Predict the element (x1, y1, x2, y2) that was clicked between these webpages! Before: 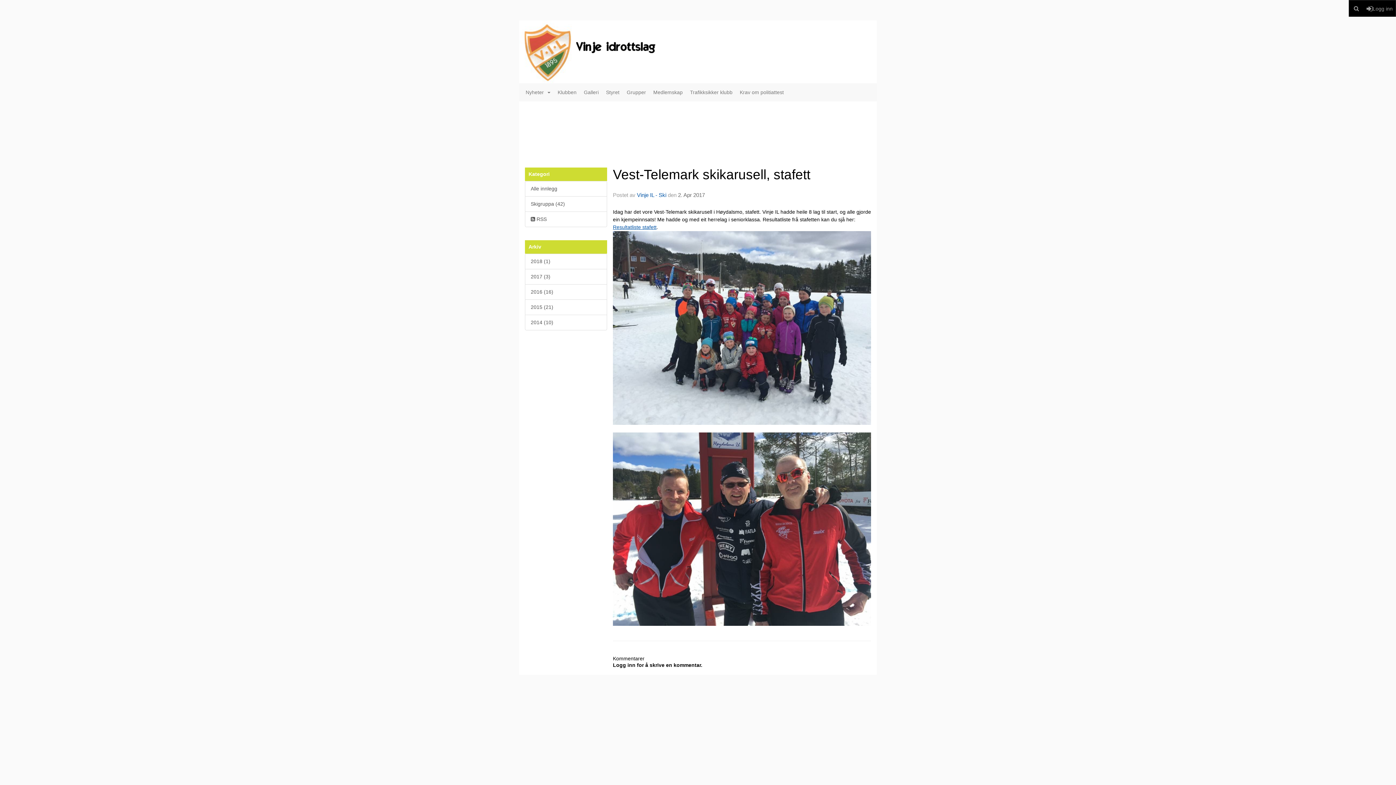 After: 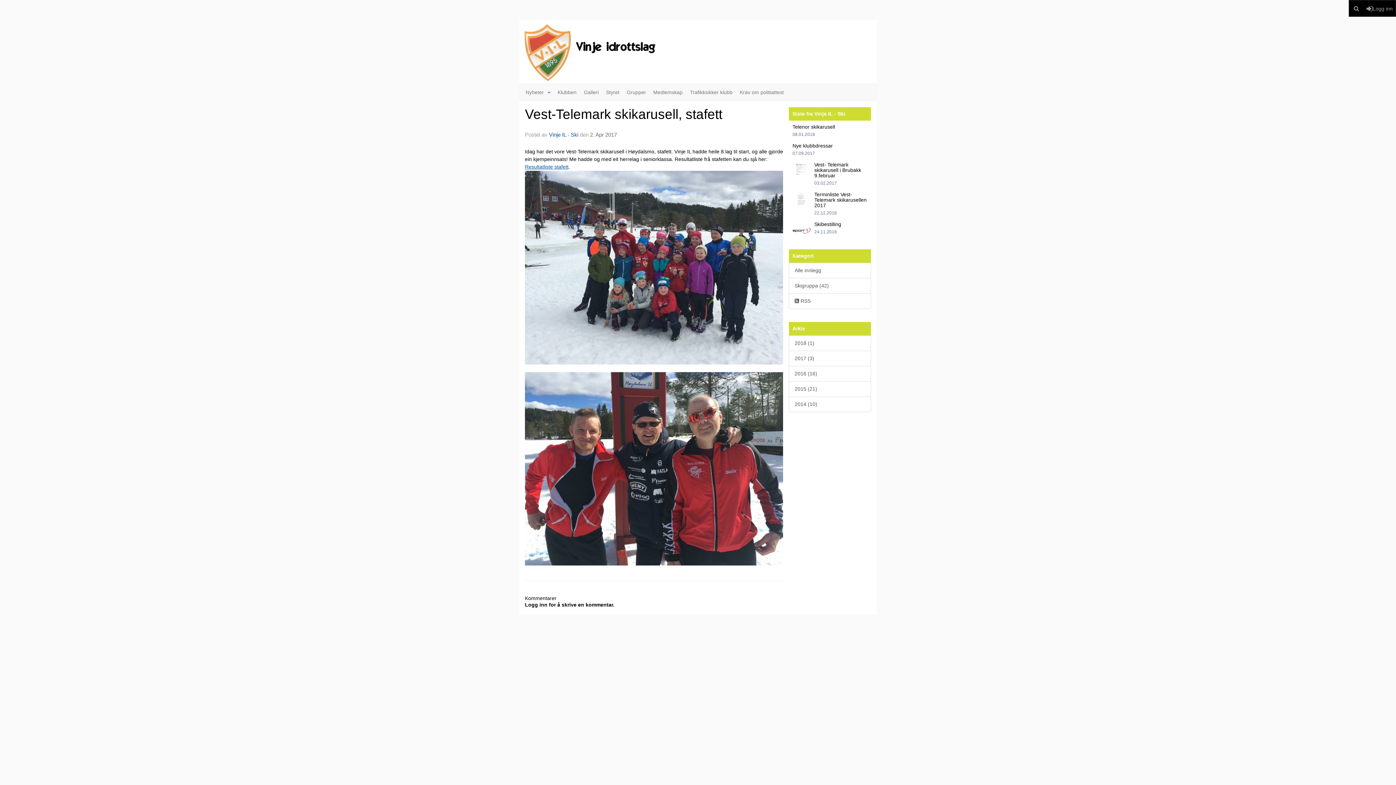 Action: label: Vest-Telemark skikarusell, stafett bbox: (613, 167, 810, 182)